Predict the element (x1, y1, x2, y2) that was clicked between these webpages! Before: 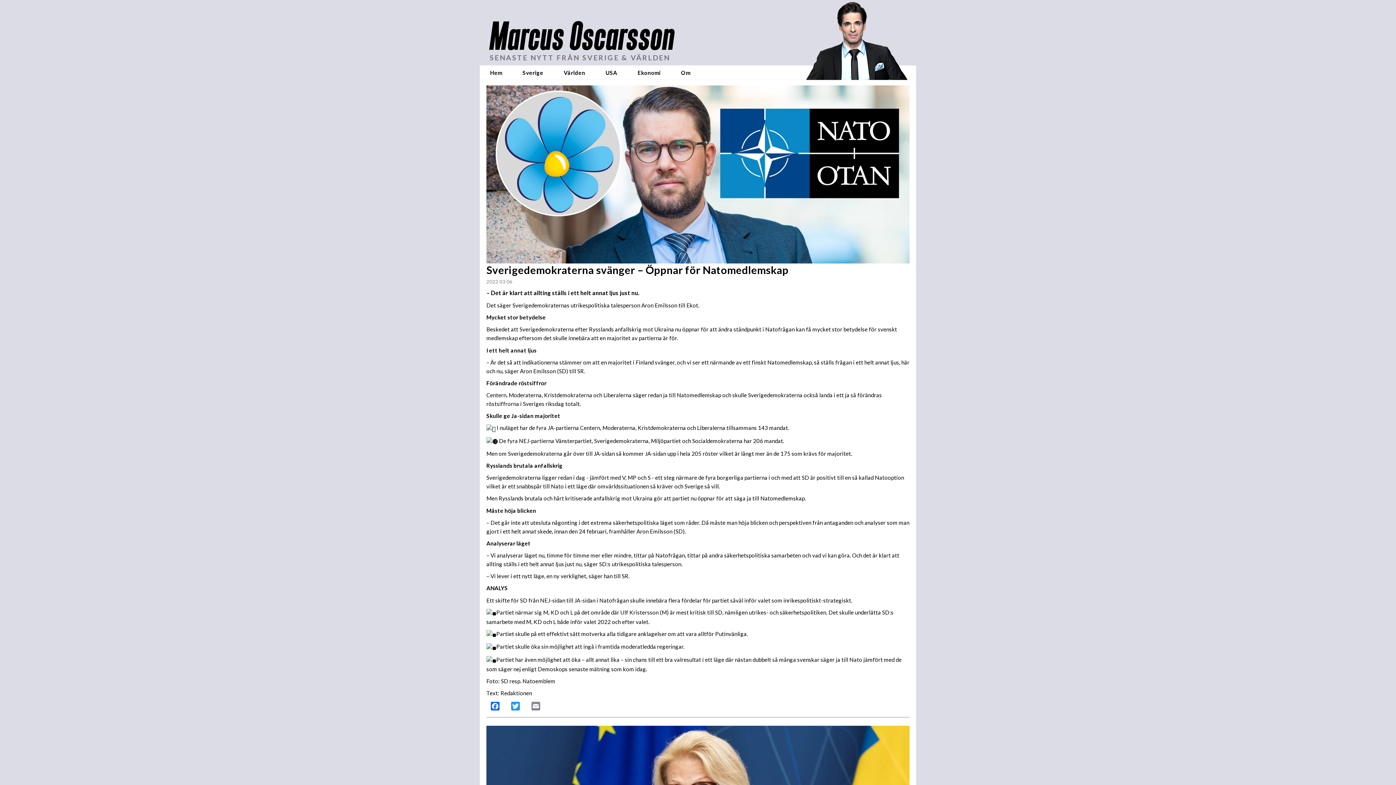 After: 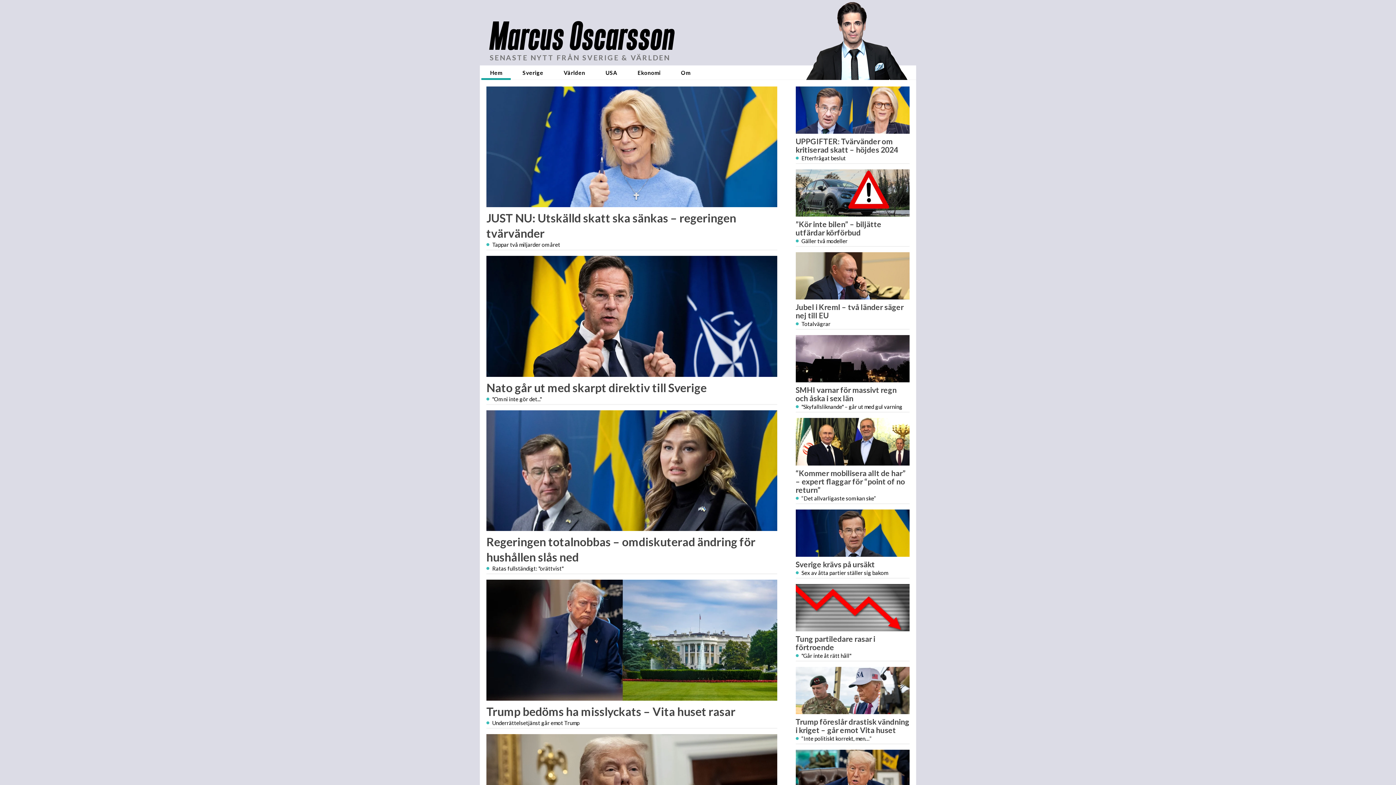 Action: bbox: (488, 13, 673, 57) label: Marcus Oscarsson